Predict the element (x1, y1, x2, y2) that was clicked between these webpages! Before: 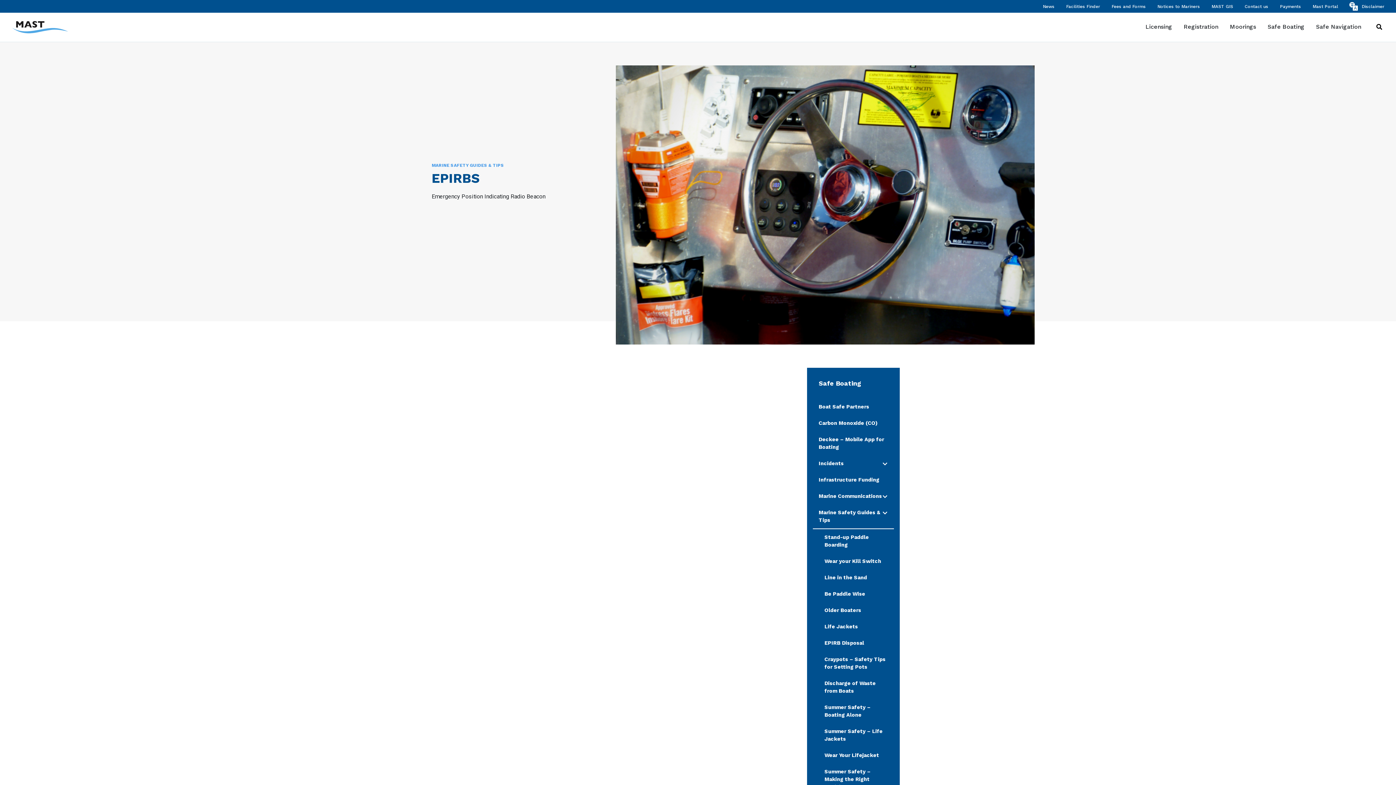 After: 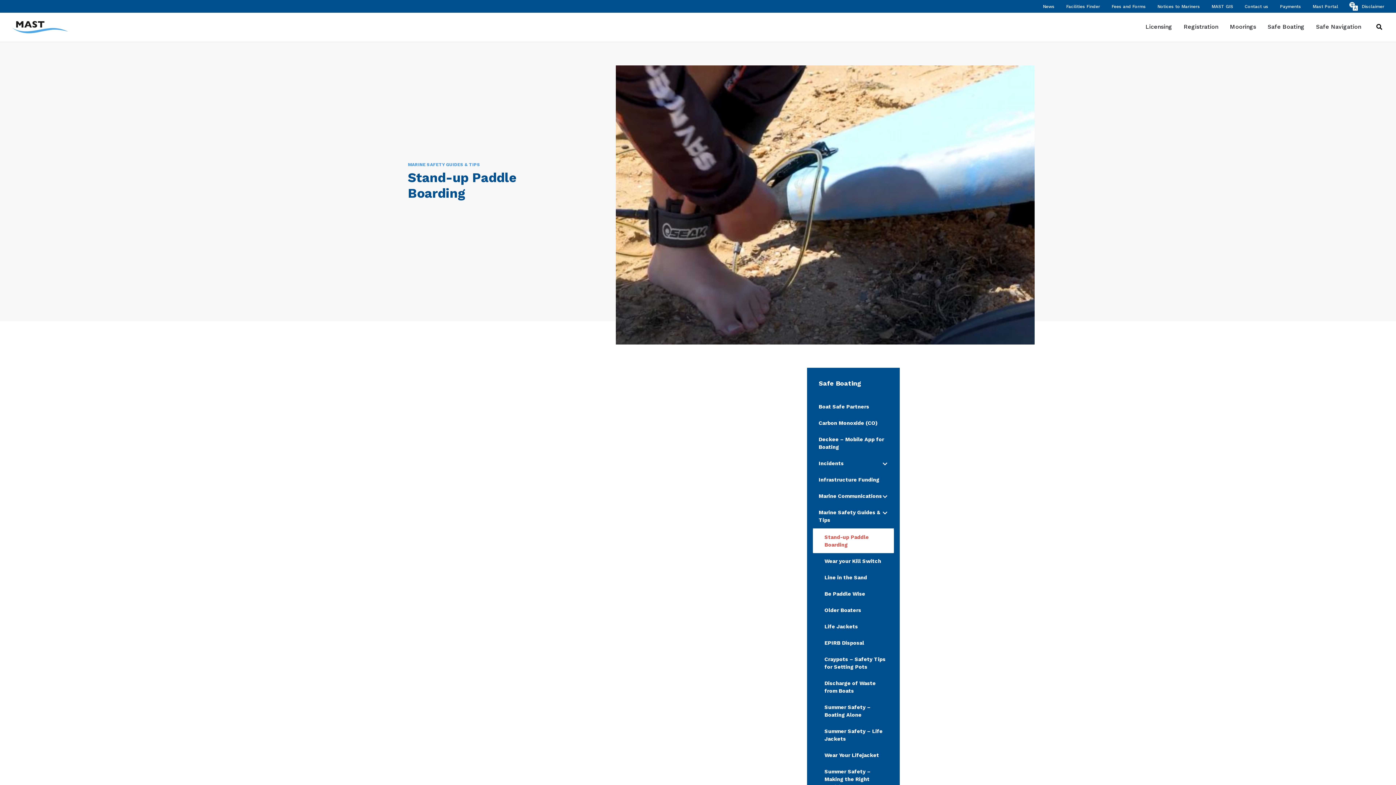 Action: label: Stand-up Paddle Boarding bbox: (813, 529, 894, 553)